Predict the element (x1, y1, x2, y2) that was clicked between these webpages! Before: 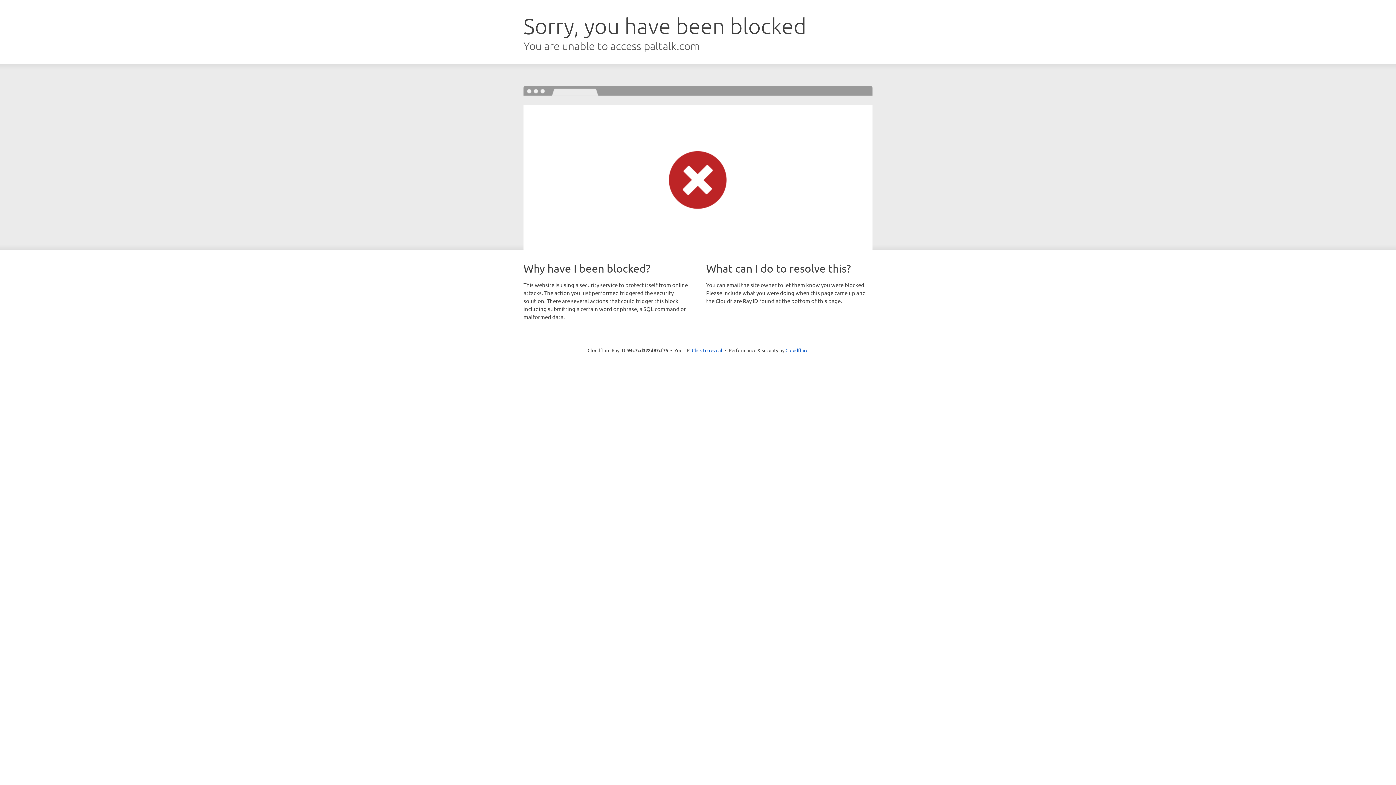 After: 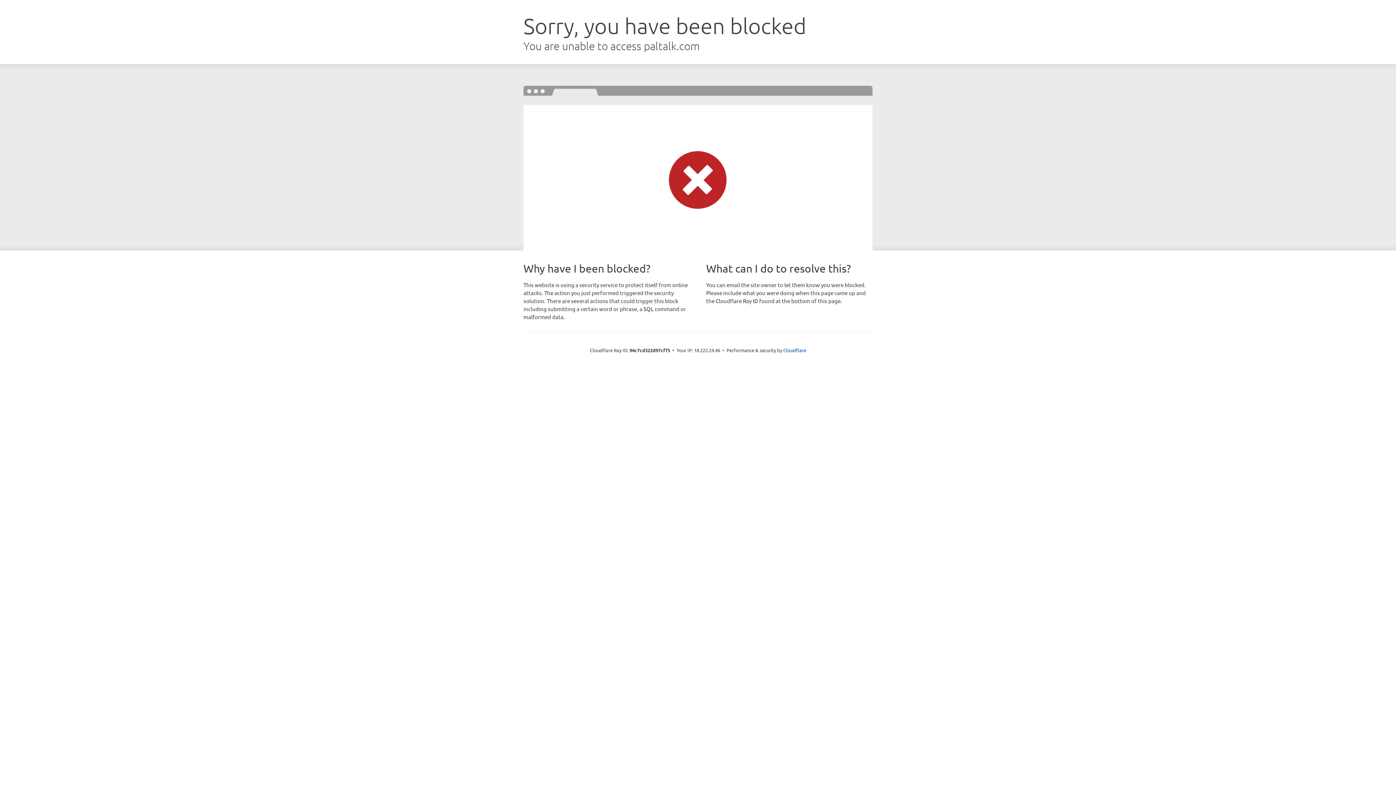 Action: bbox: (692, 346, 722, 353) label: Click to reveal